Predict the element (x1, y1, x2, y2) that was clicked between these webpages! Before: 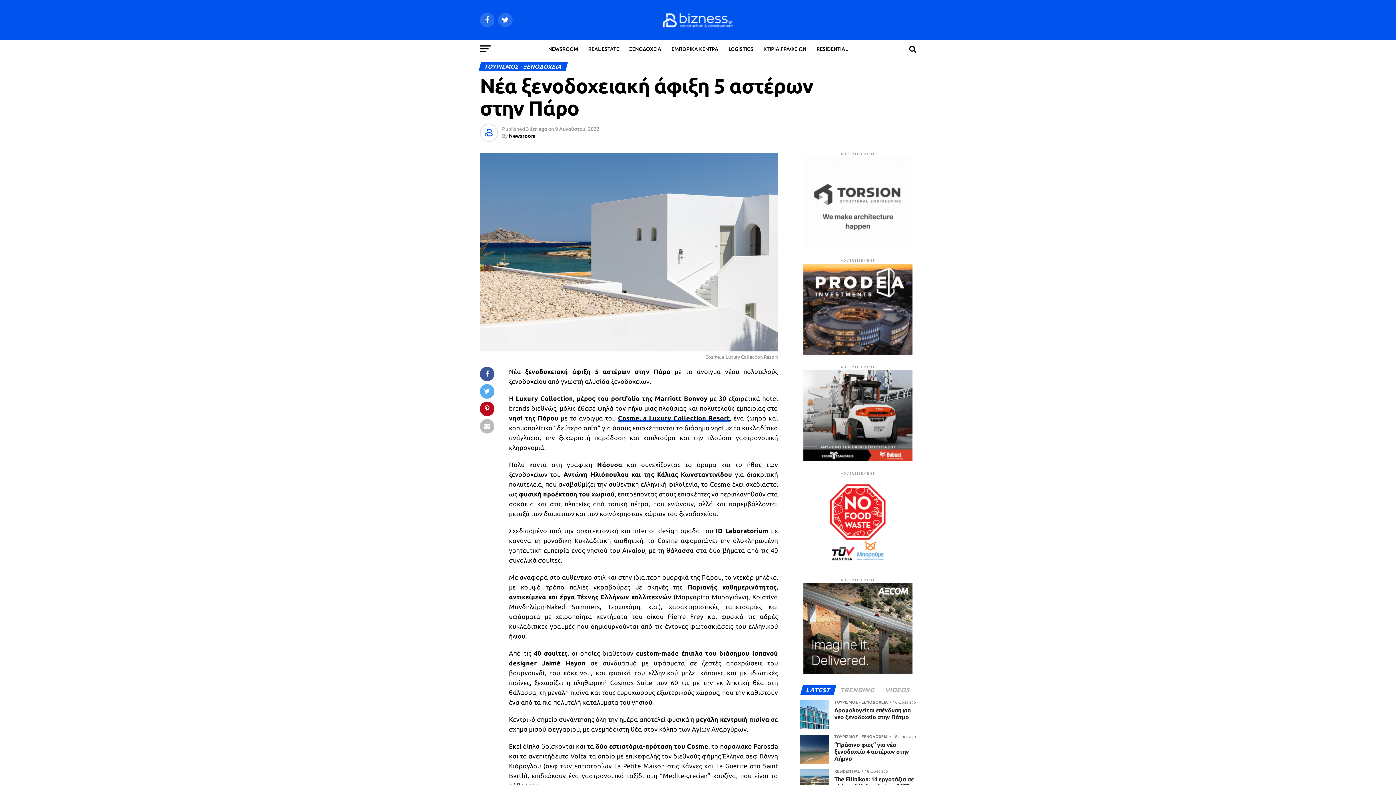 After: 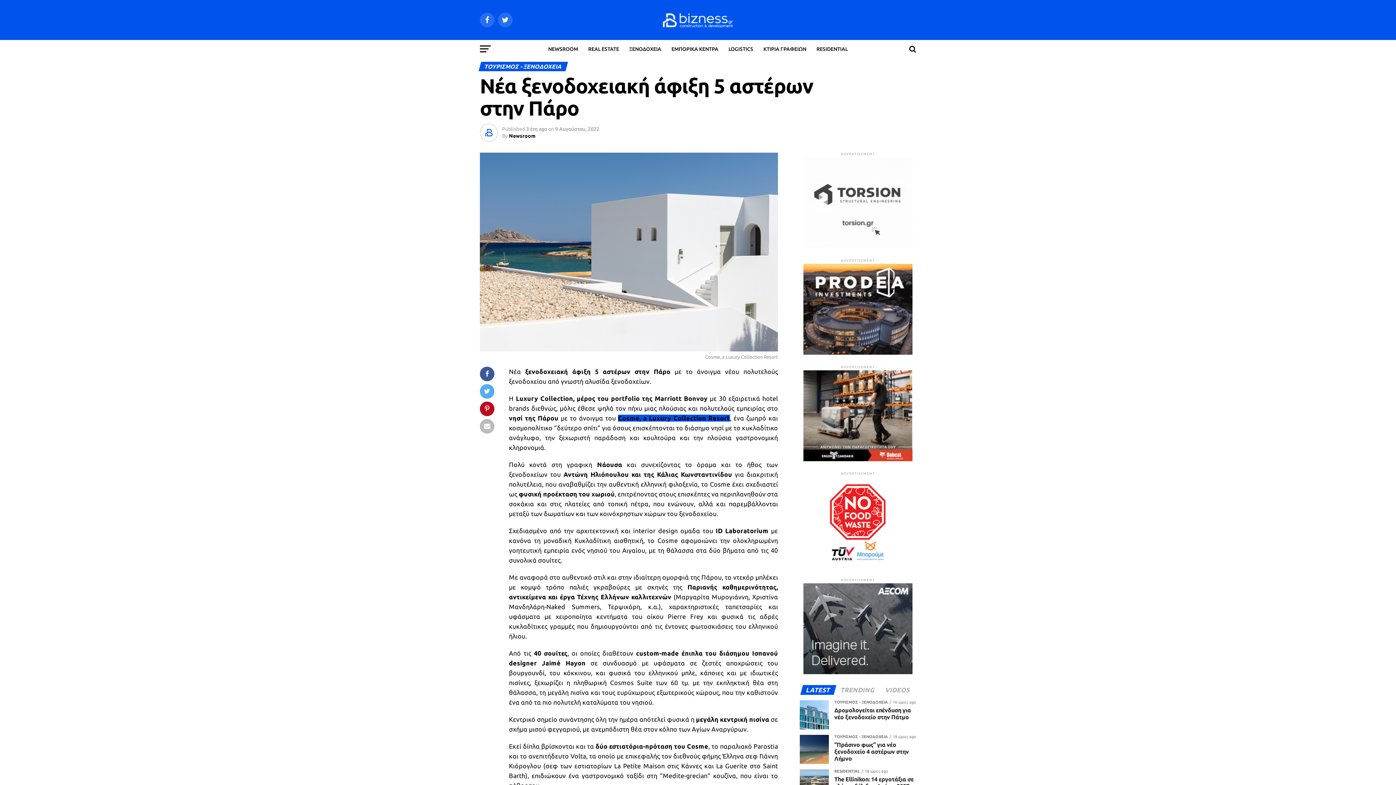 Action: label: Cosme, a Luxury Collection Resort bbox: (618, 414, 730, 421)